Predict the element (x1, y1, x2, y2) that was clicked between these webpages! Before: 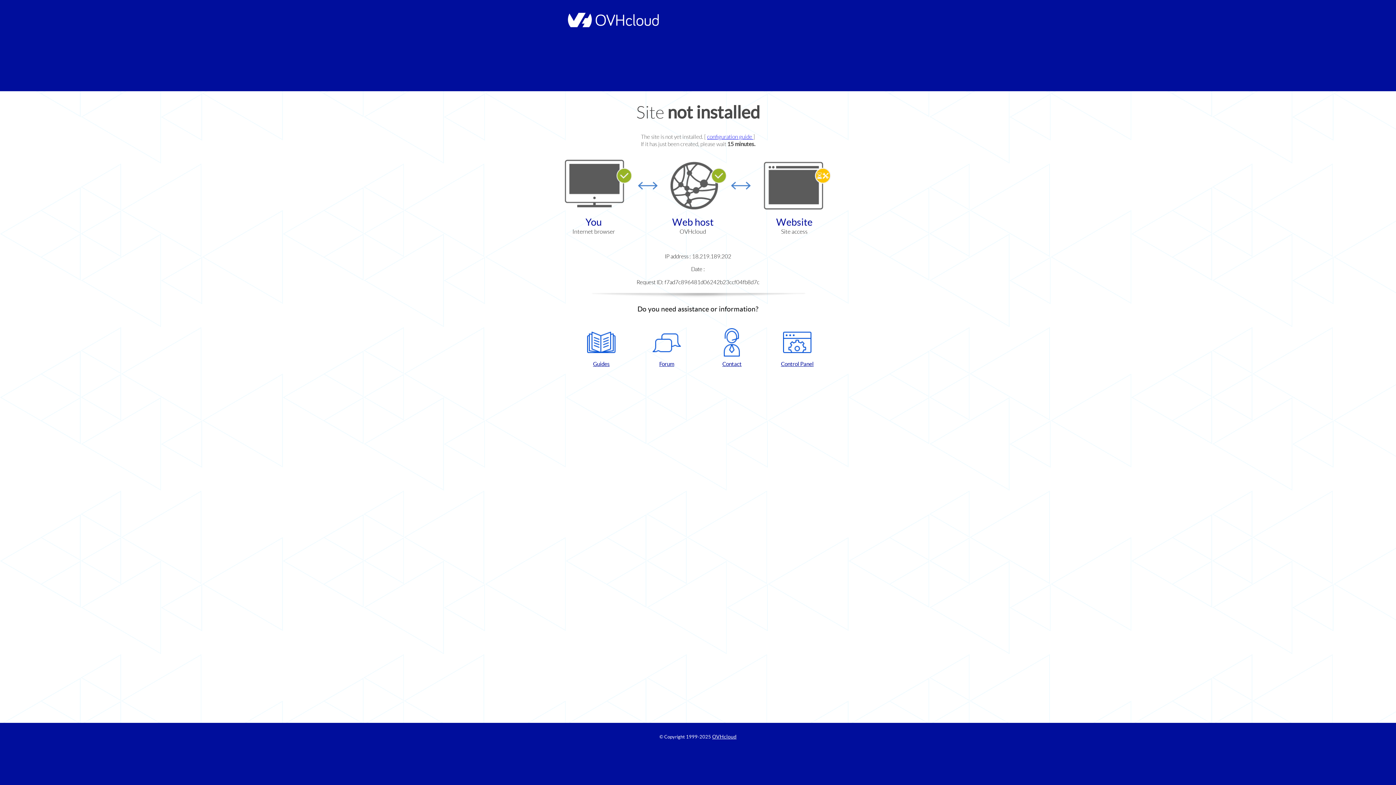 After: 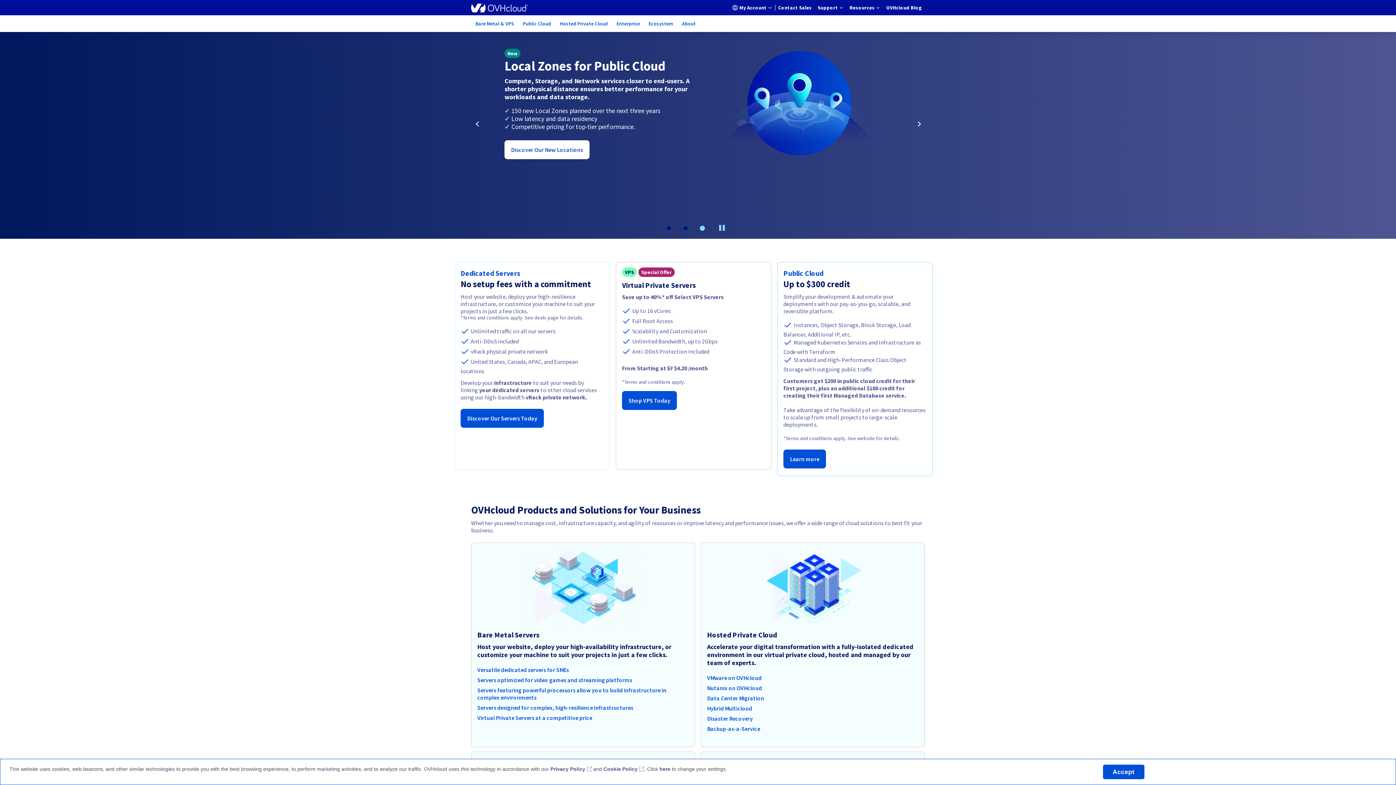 Action: label: OVHcloud bbox: (712, 734, 736, 740)